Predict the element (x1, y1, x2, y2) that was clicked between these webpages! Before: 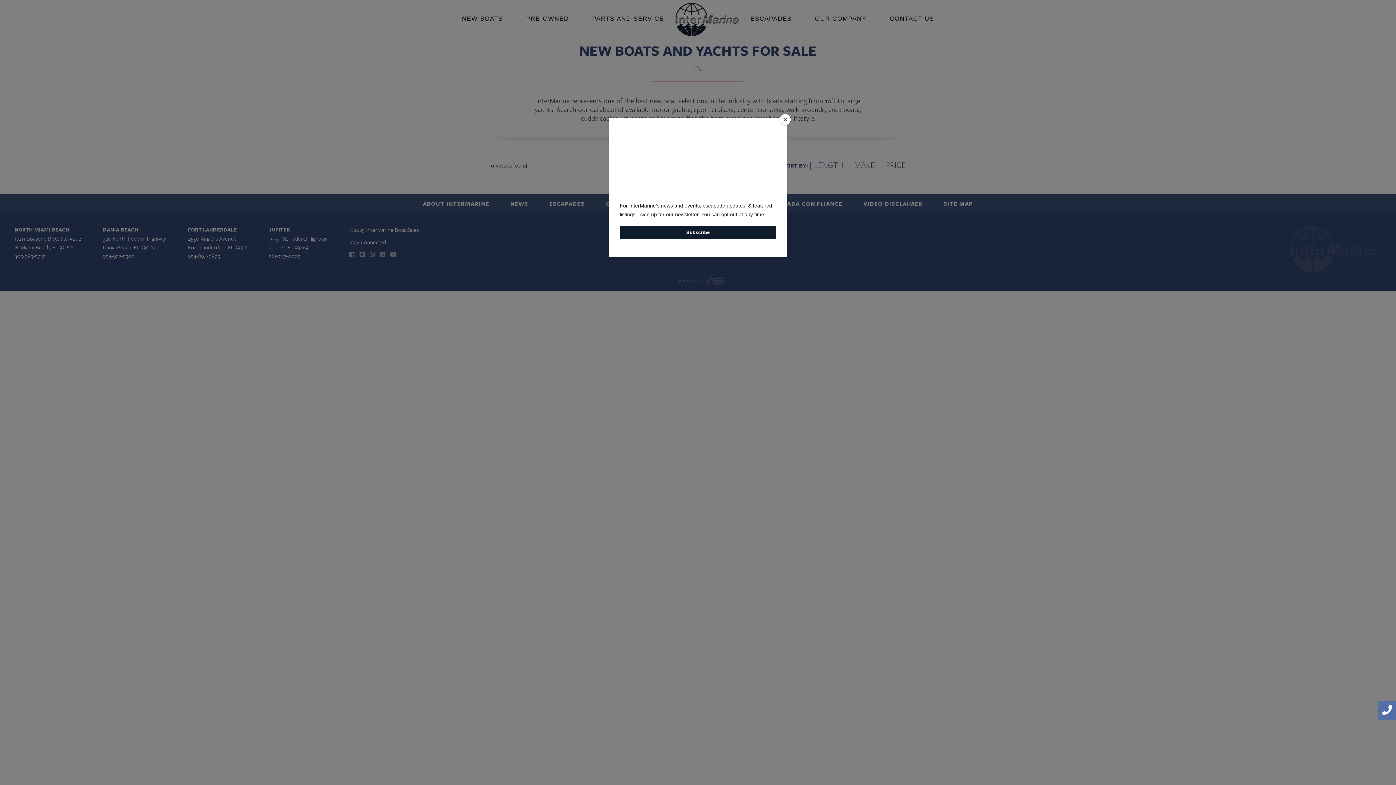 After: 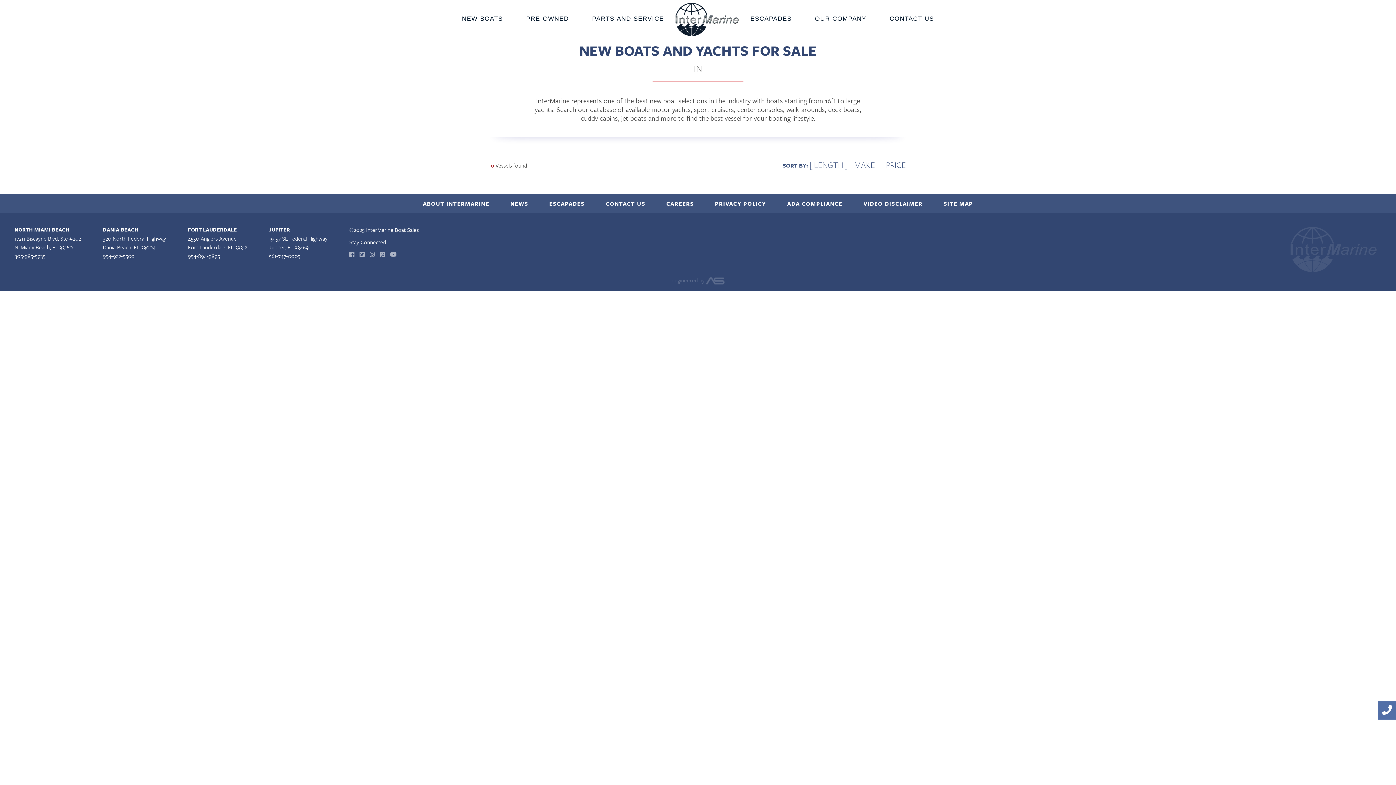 Action: bbox: (780, 114, 790, 125) label: Close